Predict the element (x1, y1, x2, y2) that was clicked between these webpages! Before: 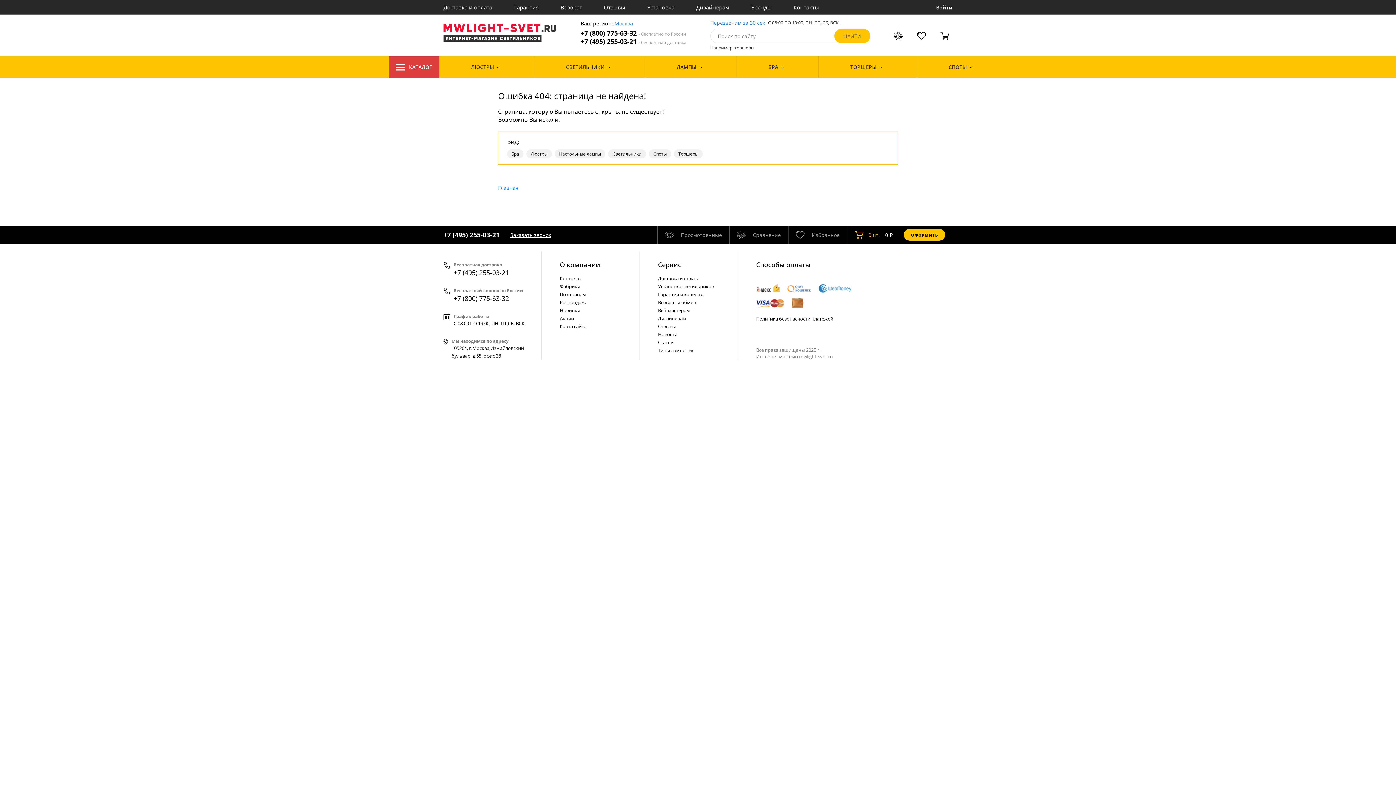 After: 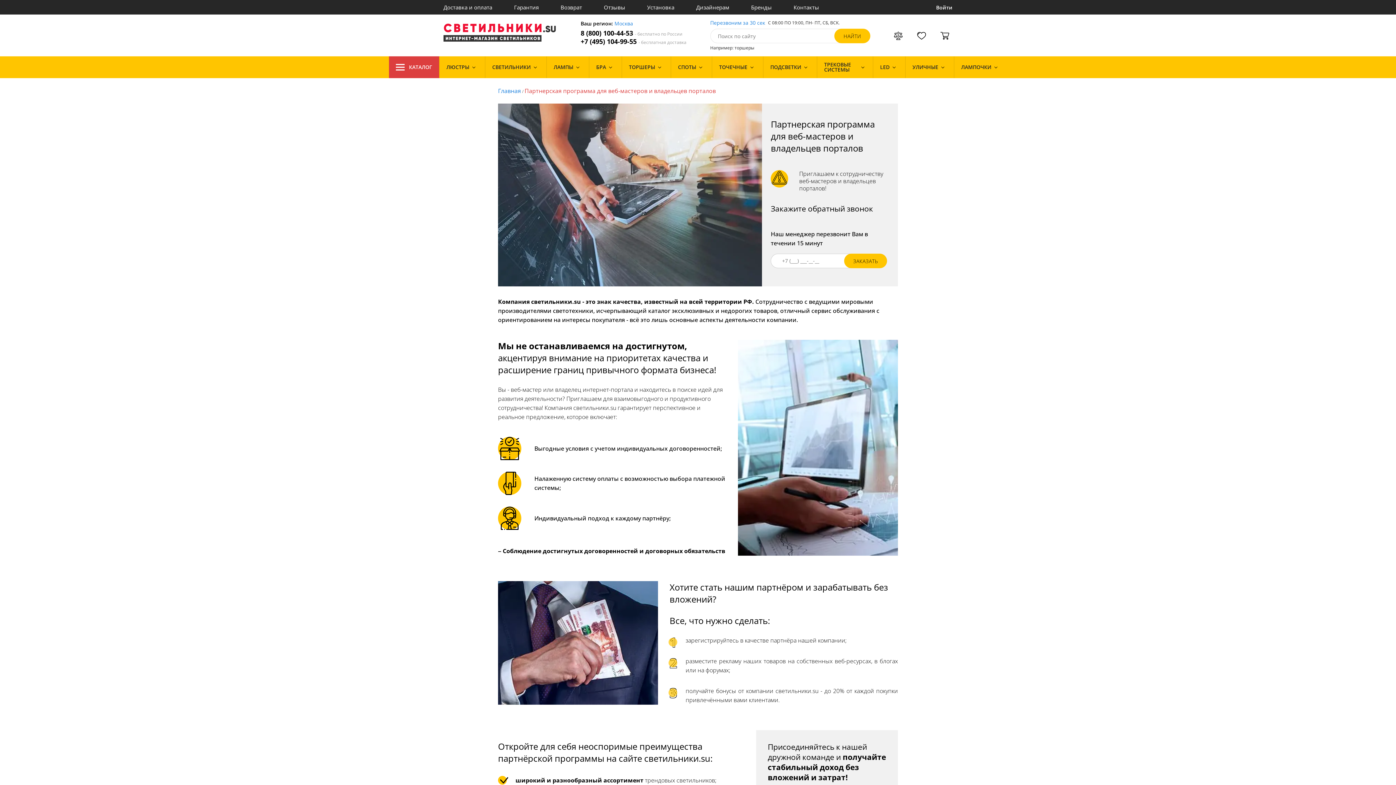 Action: bbox: (658, 306, 730, 314) label: Веб-мастерам